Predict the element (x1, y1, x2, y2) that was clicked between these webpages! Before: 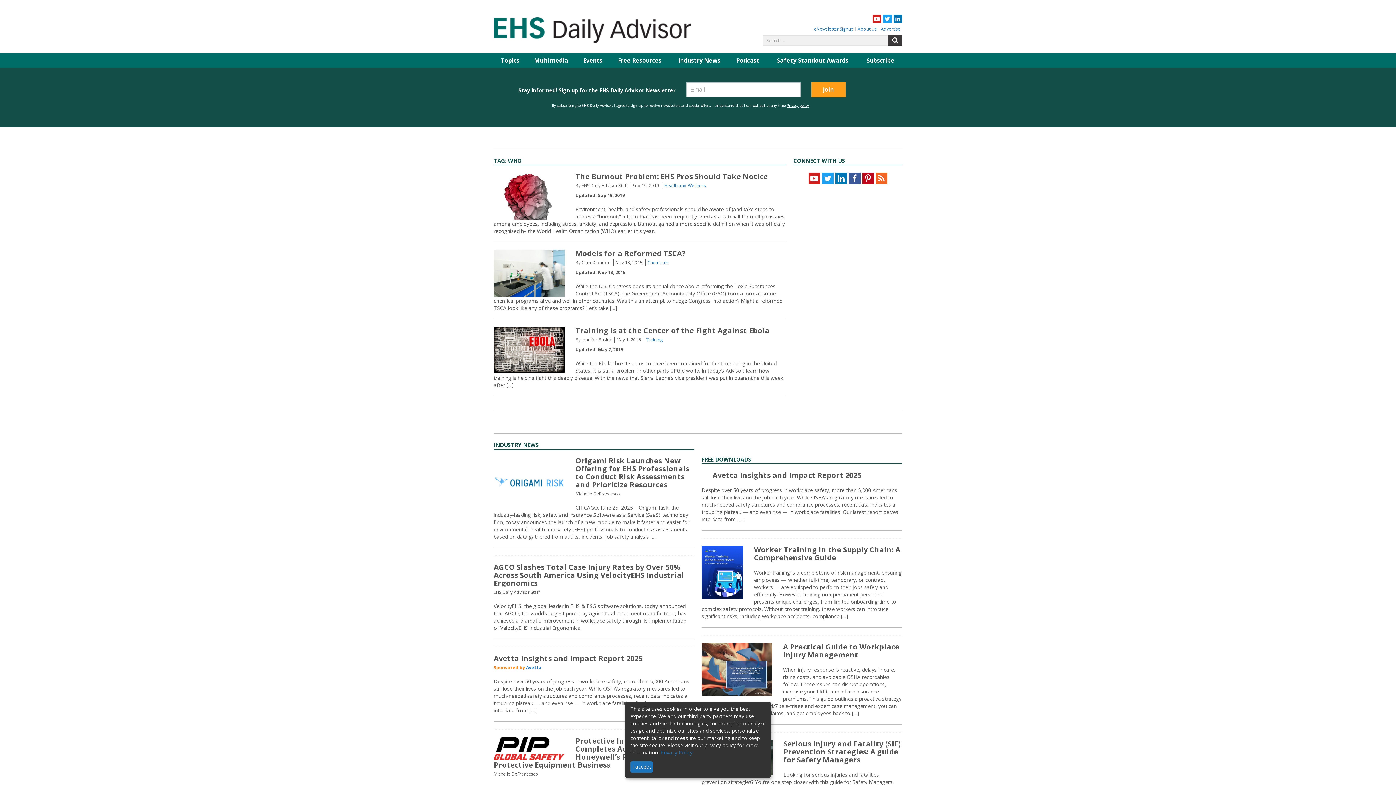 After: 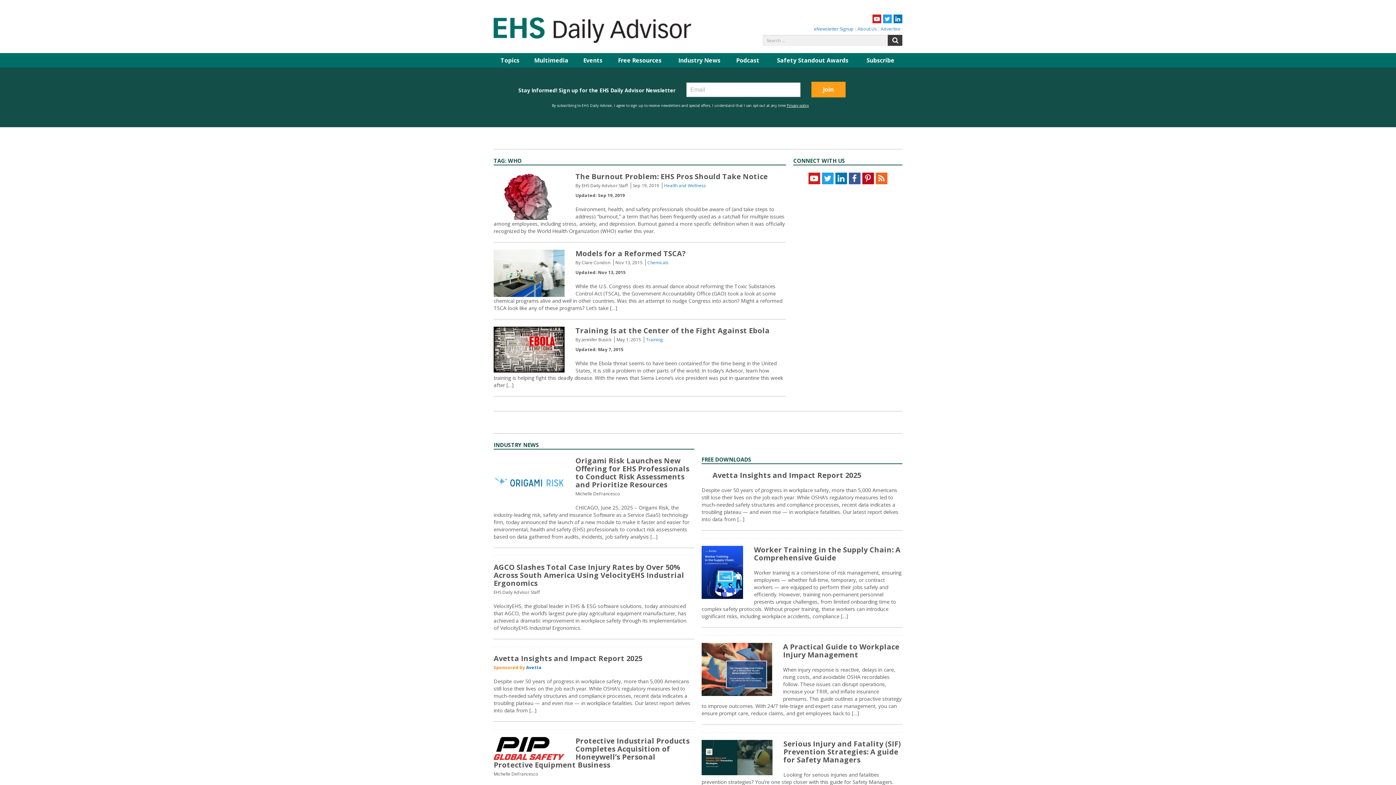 Action: bbox: (630, 761, 653, 773) label: I accept